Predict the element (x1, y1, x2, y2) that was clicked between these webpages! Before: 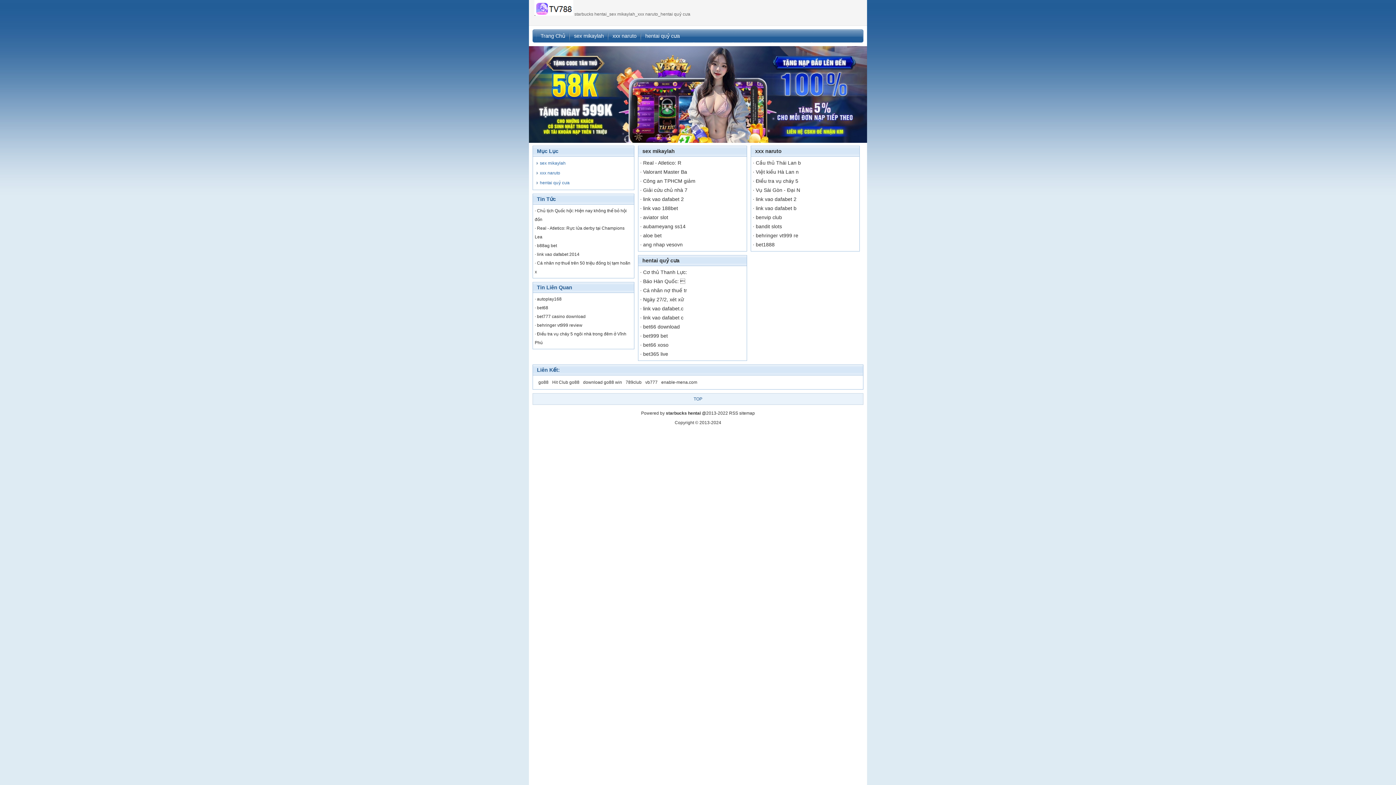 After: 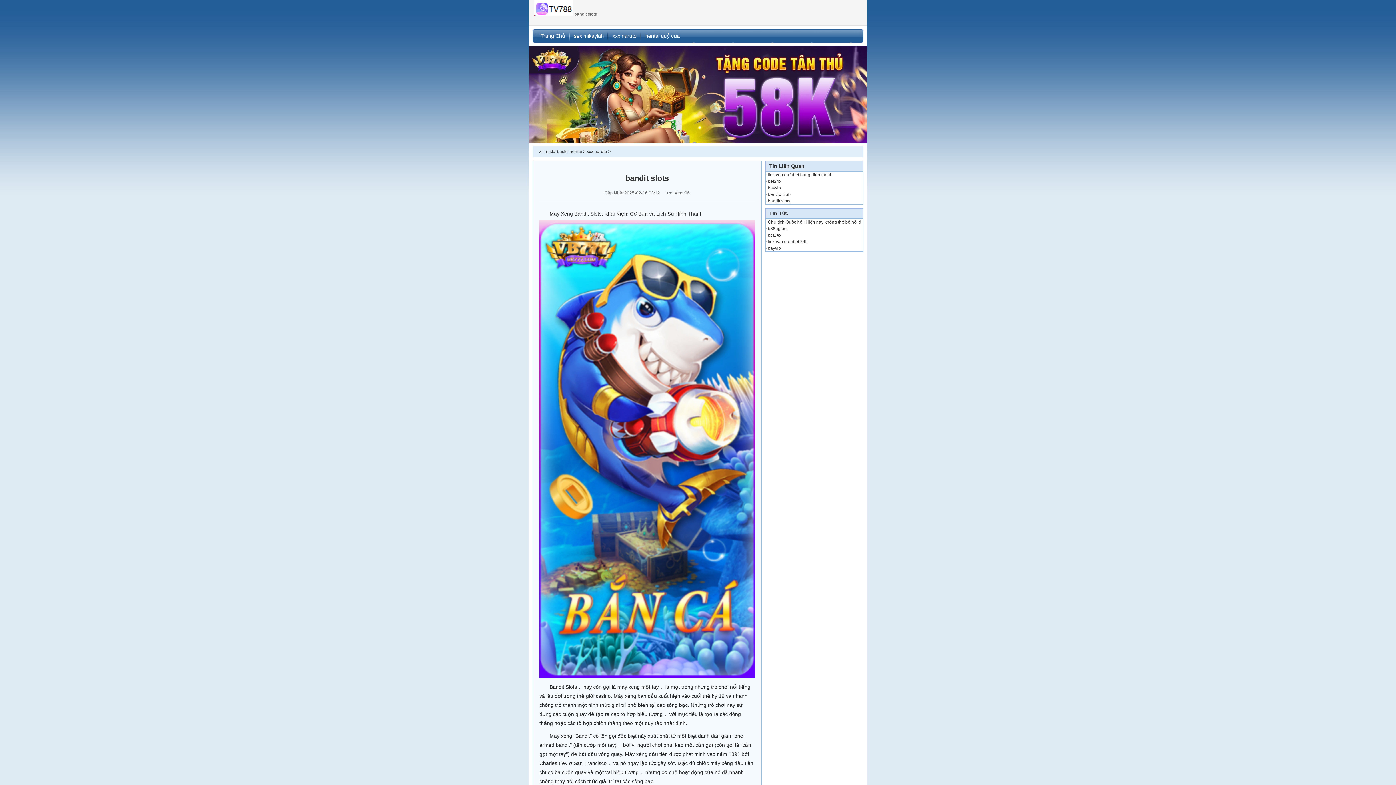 Action: label: bandit slots bbox: (756, 223, 782, 229)